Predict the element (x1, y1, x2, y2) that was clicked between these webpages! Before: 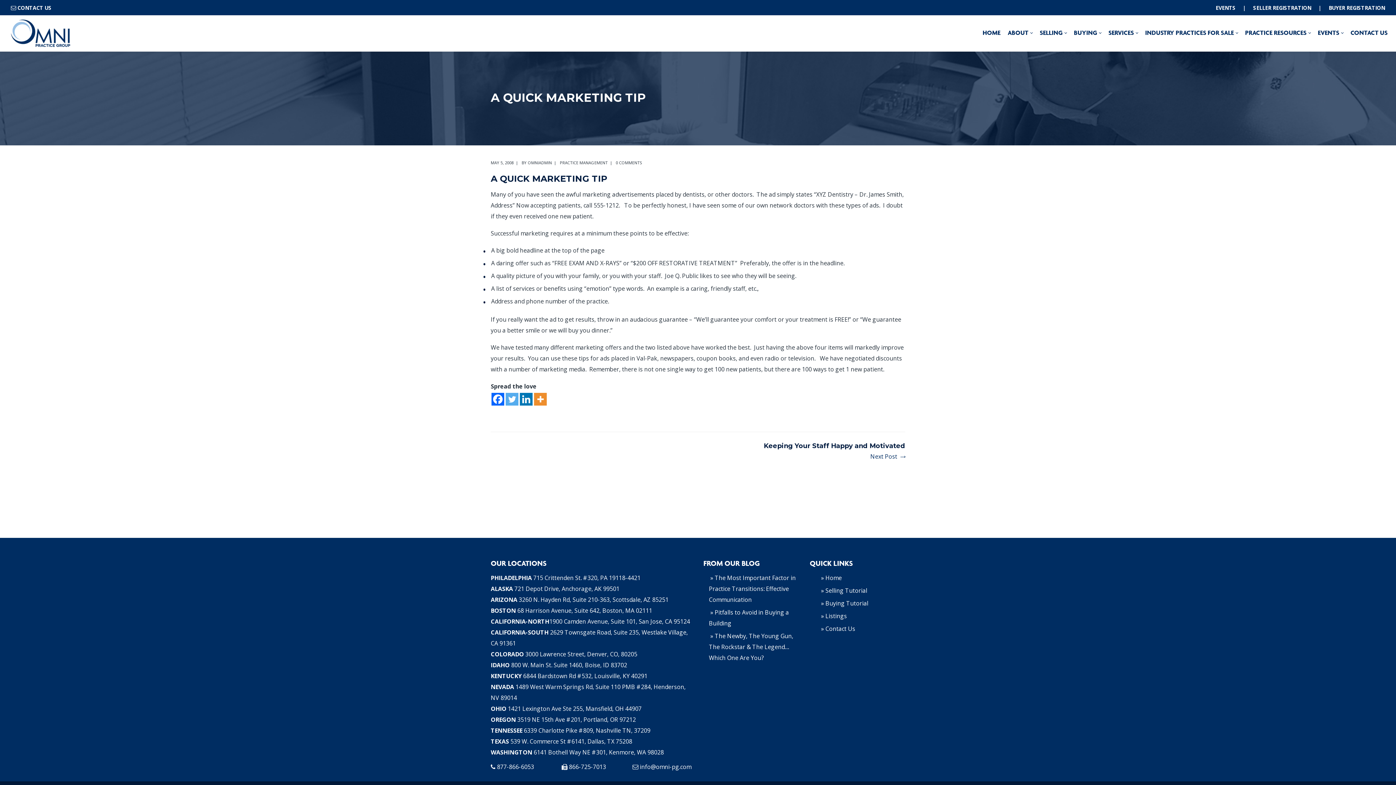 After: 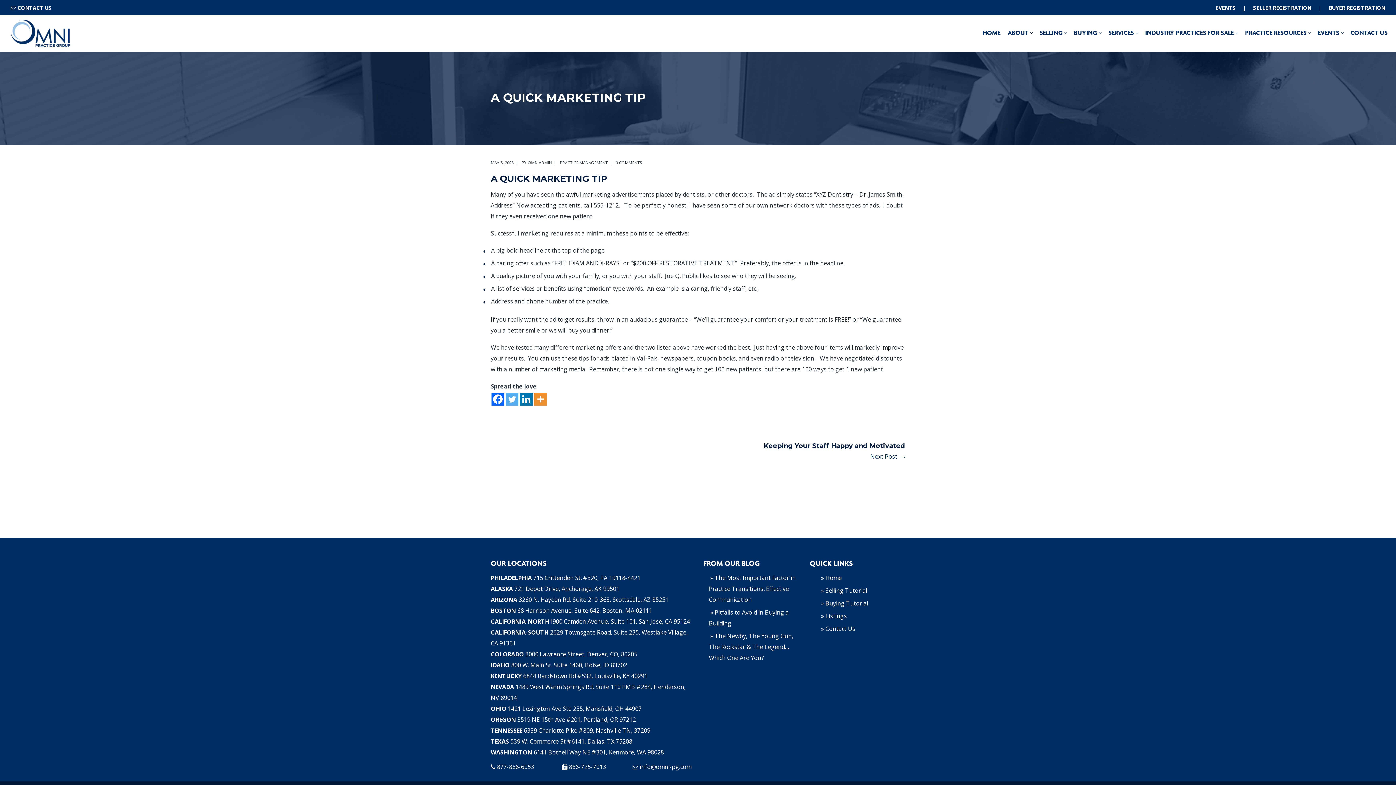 Action: label: Linkedin bbox: (520, 393, 532, 405)